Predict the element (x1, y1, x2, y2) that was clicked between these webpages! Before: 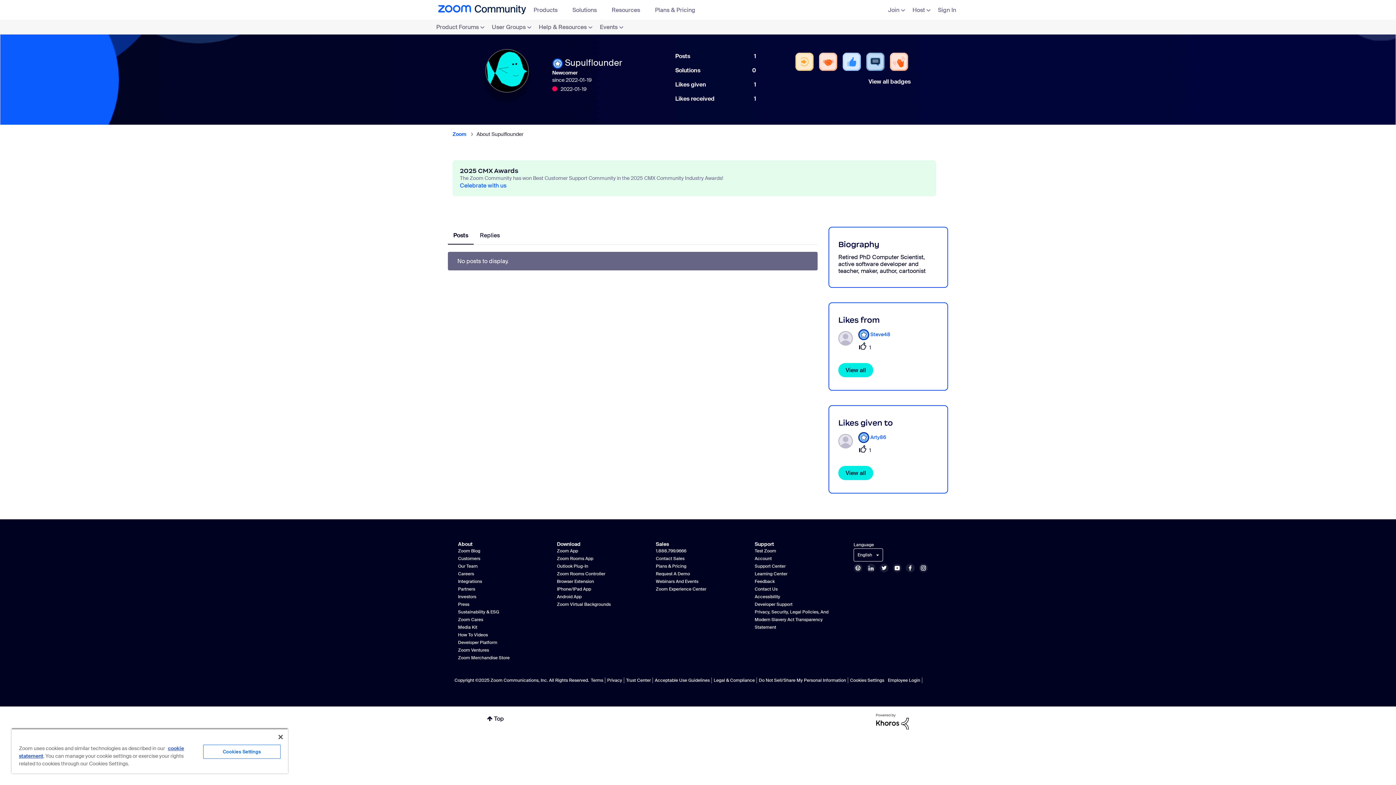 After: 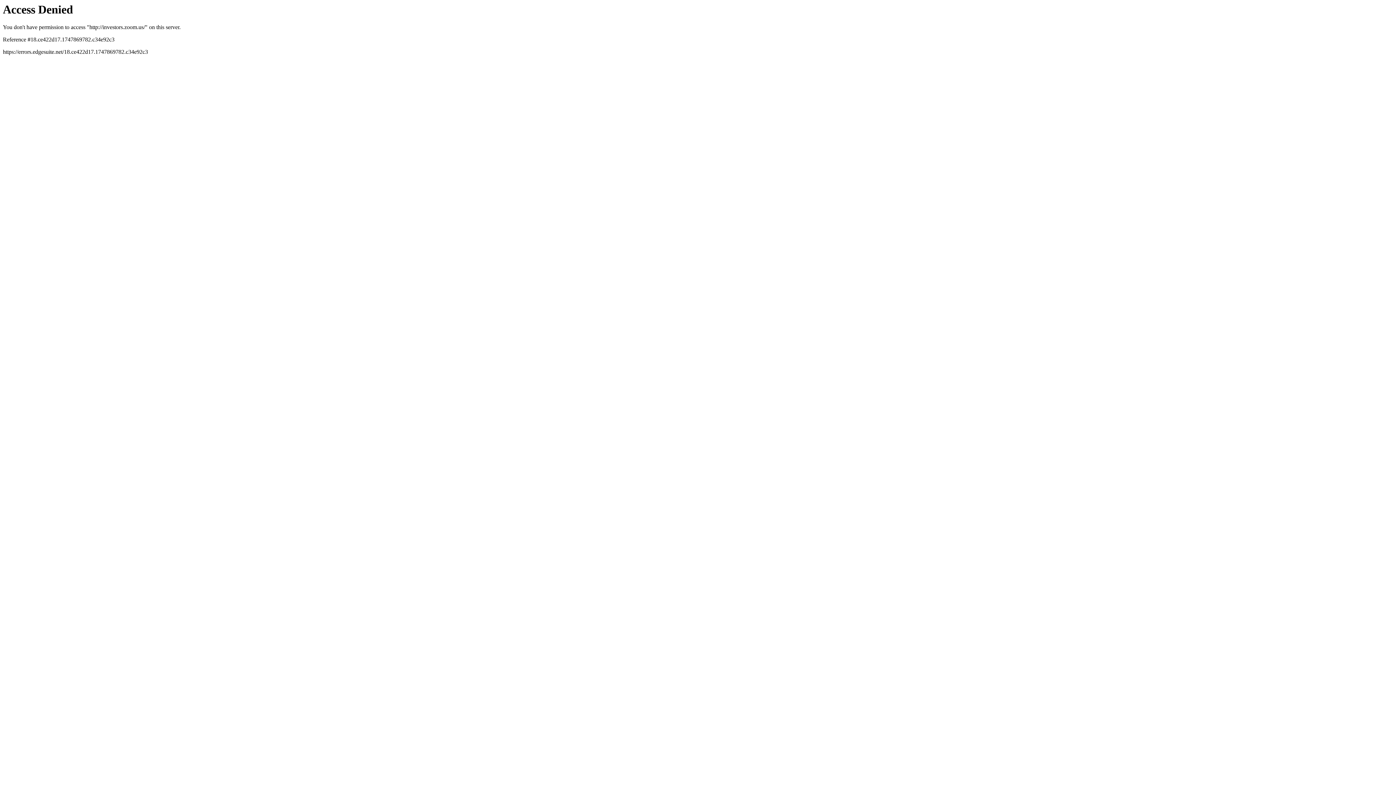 Action: bbox: (458, 594, 476, 600) label: Investors